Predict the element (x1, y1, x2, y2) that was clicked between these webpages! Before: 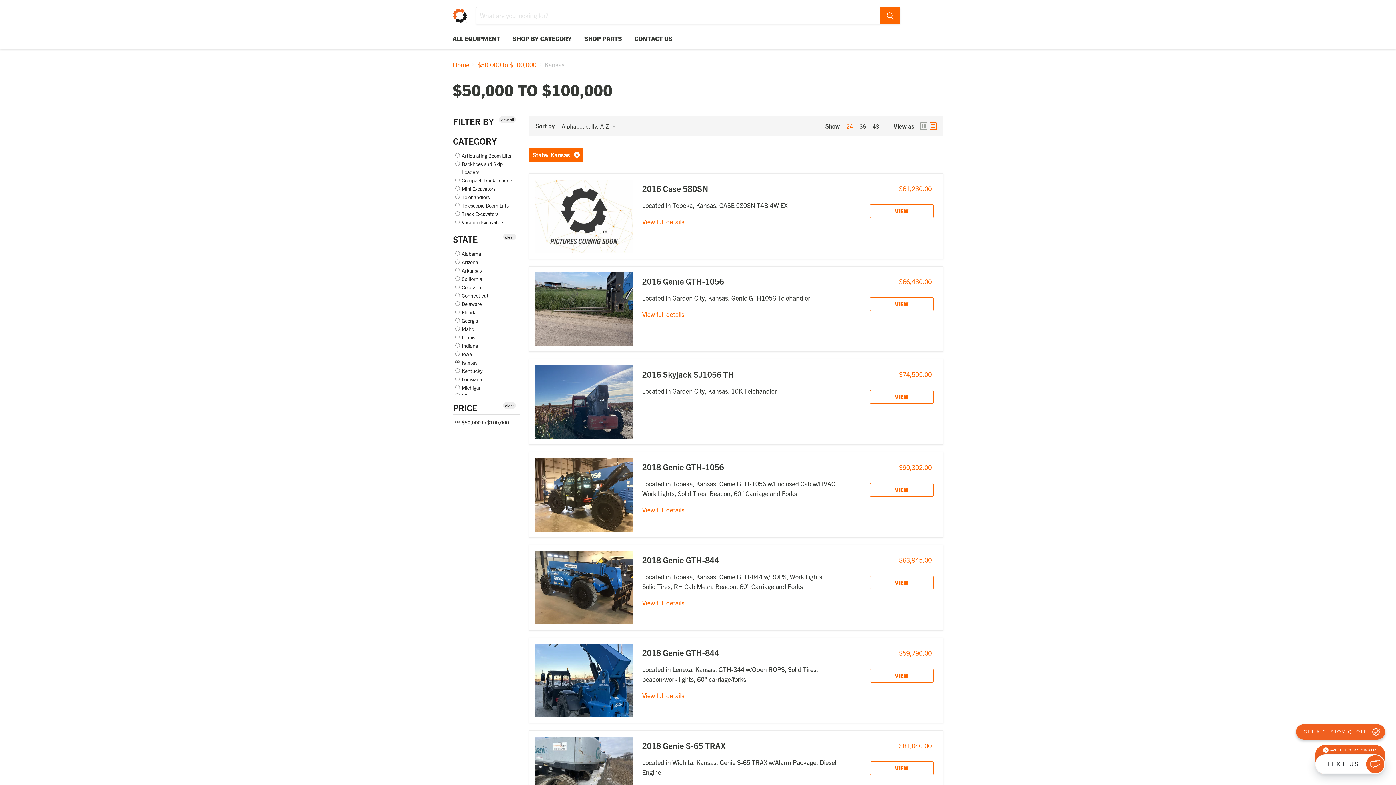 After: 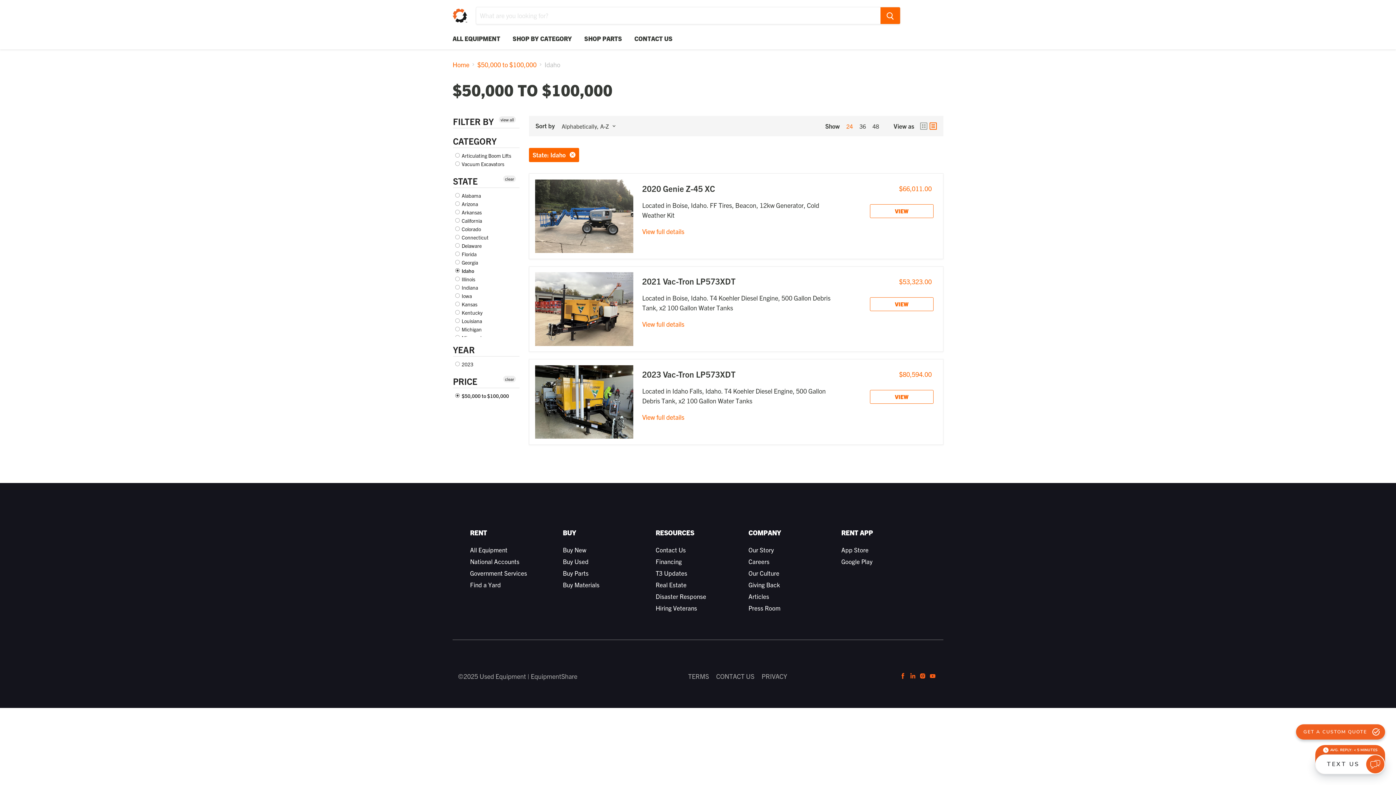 Action: label:  Idaho bbox: (455, 325, 474, 333)